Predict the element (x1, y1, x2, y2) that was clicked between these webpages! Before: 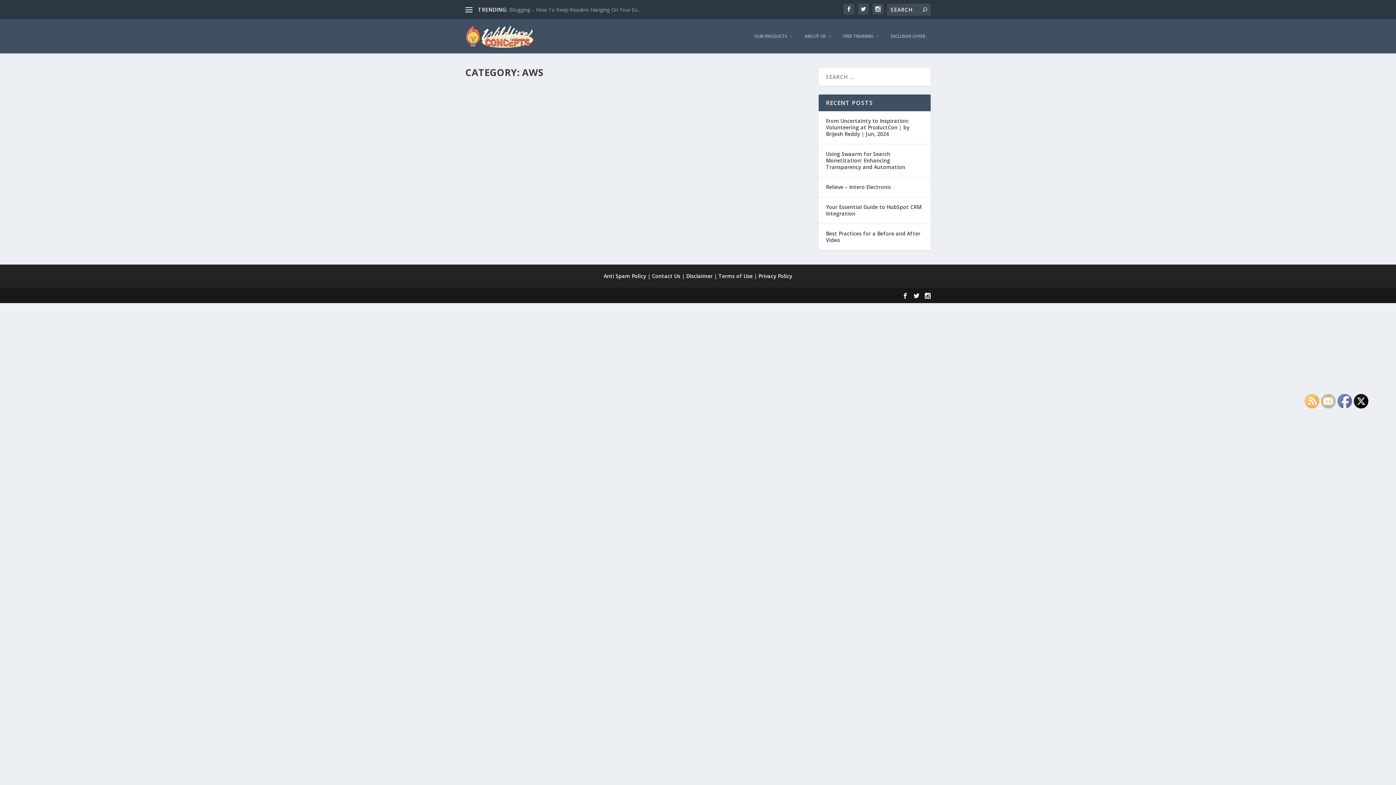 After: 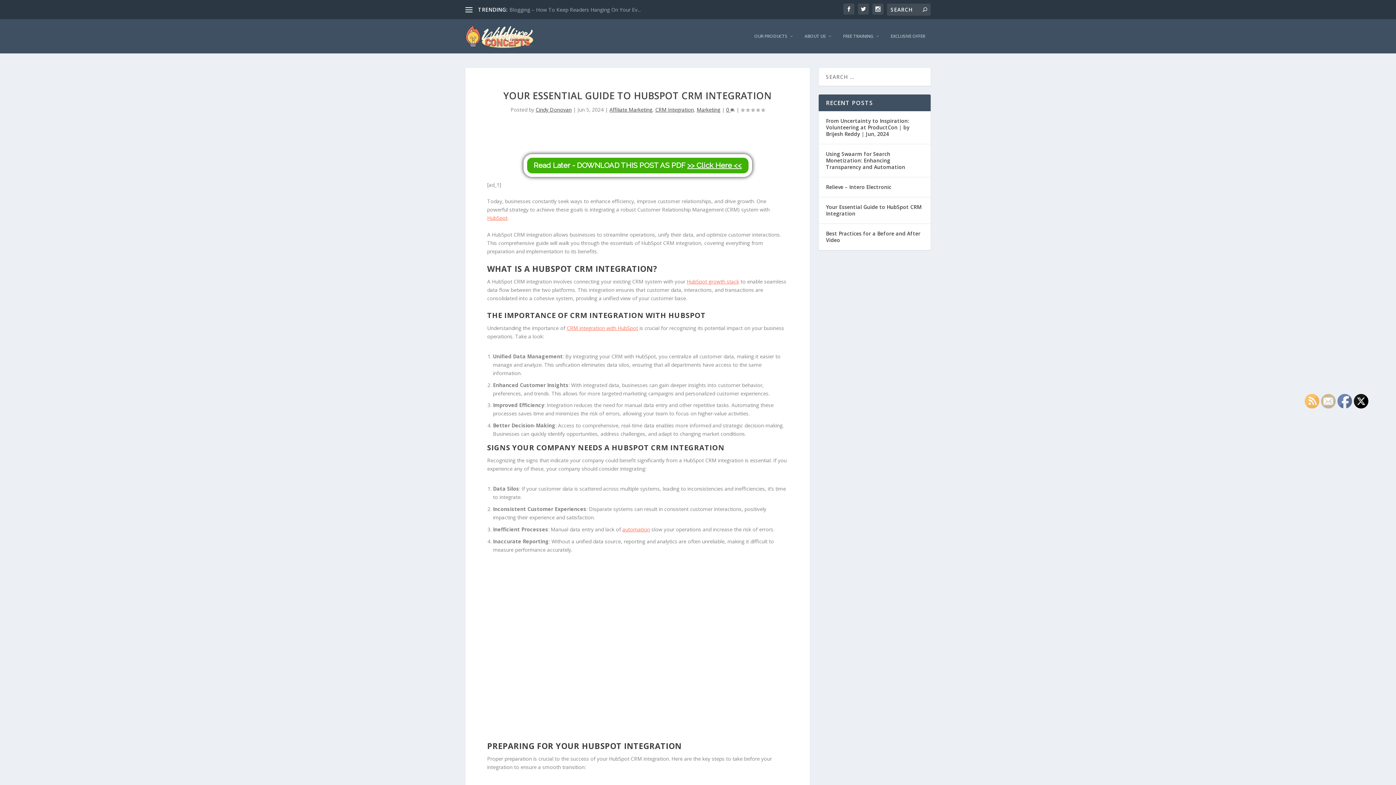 Action: label: Your Essential Guide to HubSpot CRM Integration bbox: (826, 202, 923, 218)